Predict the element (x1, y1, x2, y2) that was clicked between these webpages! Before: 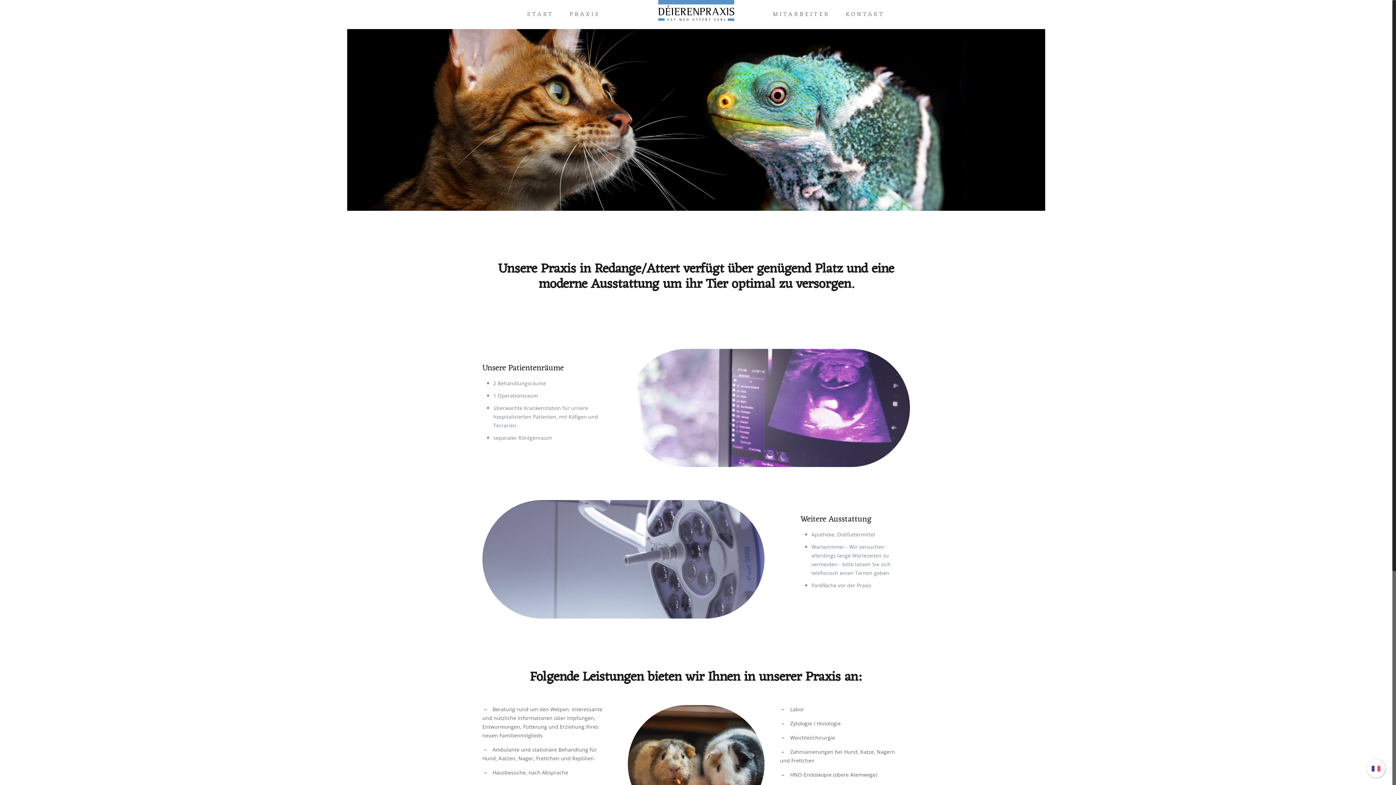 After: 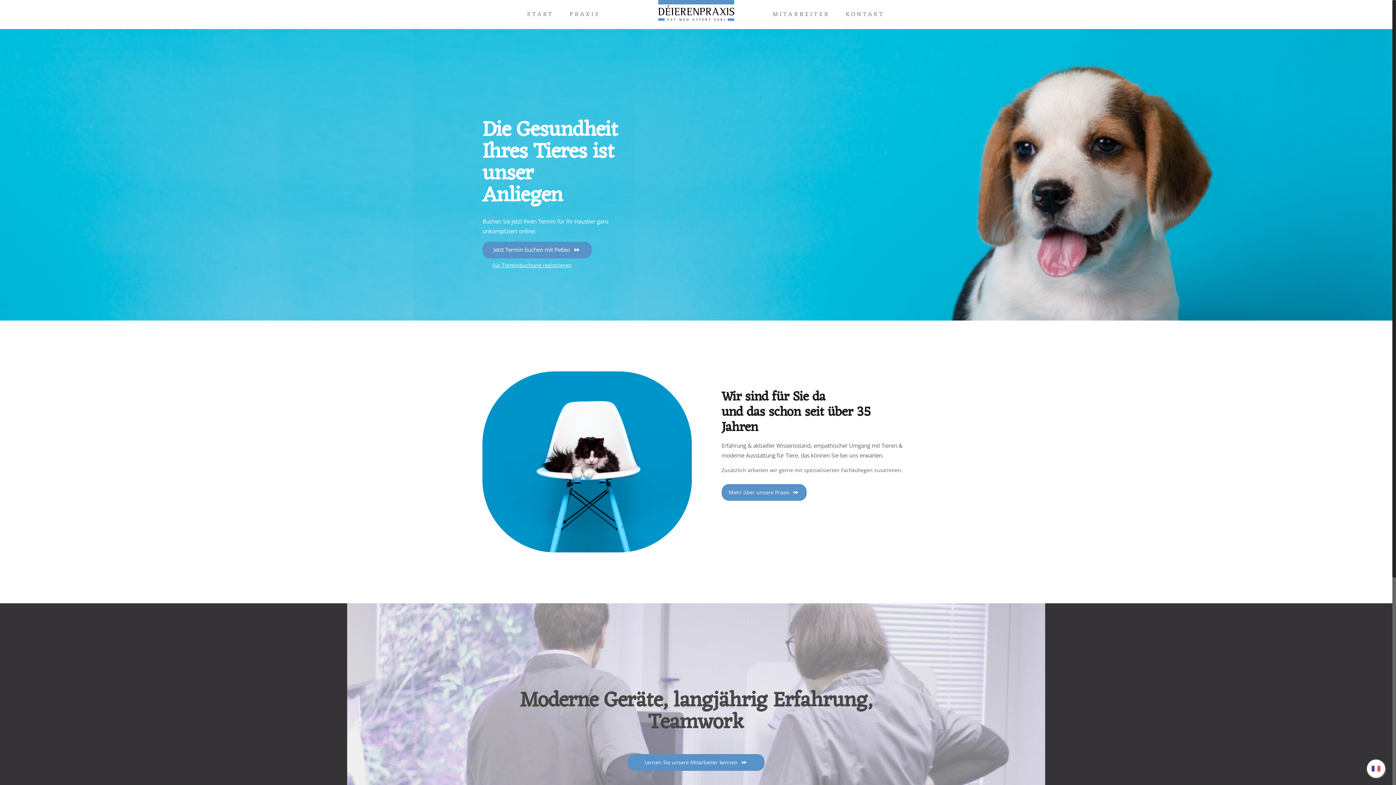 Action: bbox: (519, 0, 561, 29) label: START